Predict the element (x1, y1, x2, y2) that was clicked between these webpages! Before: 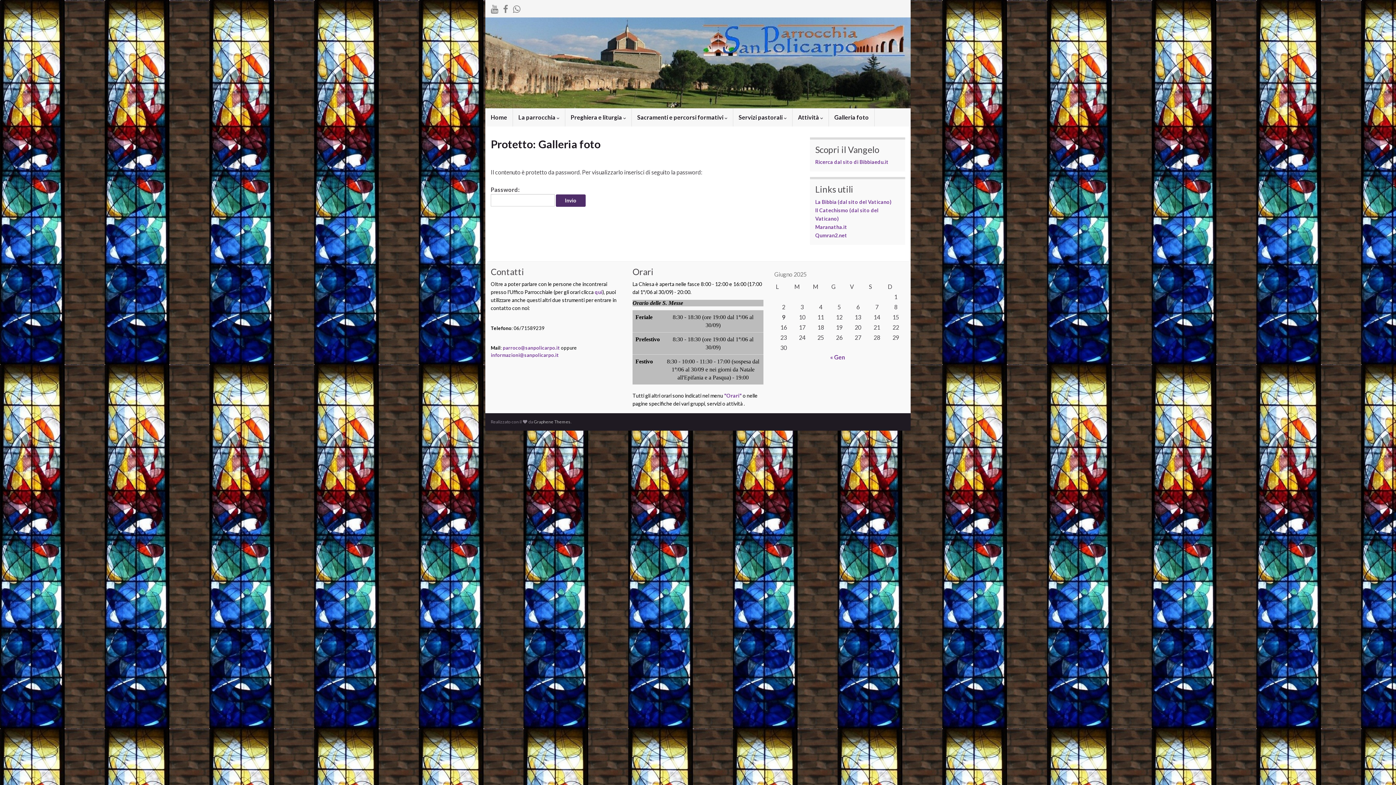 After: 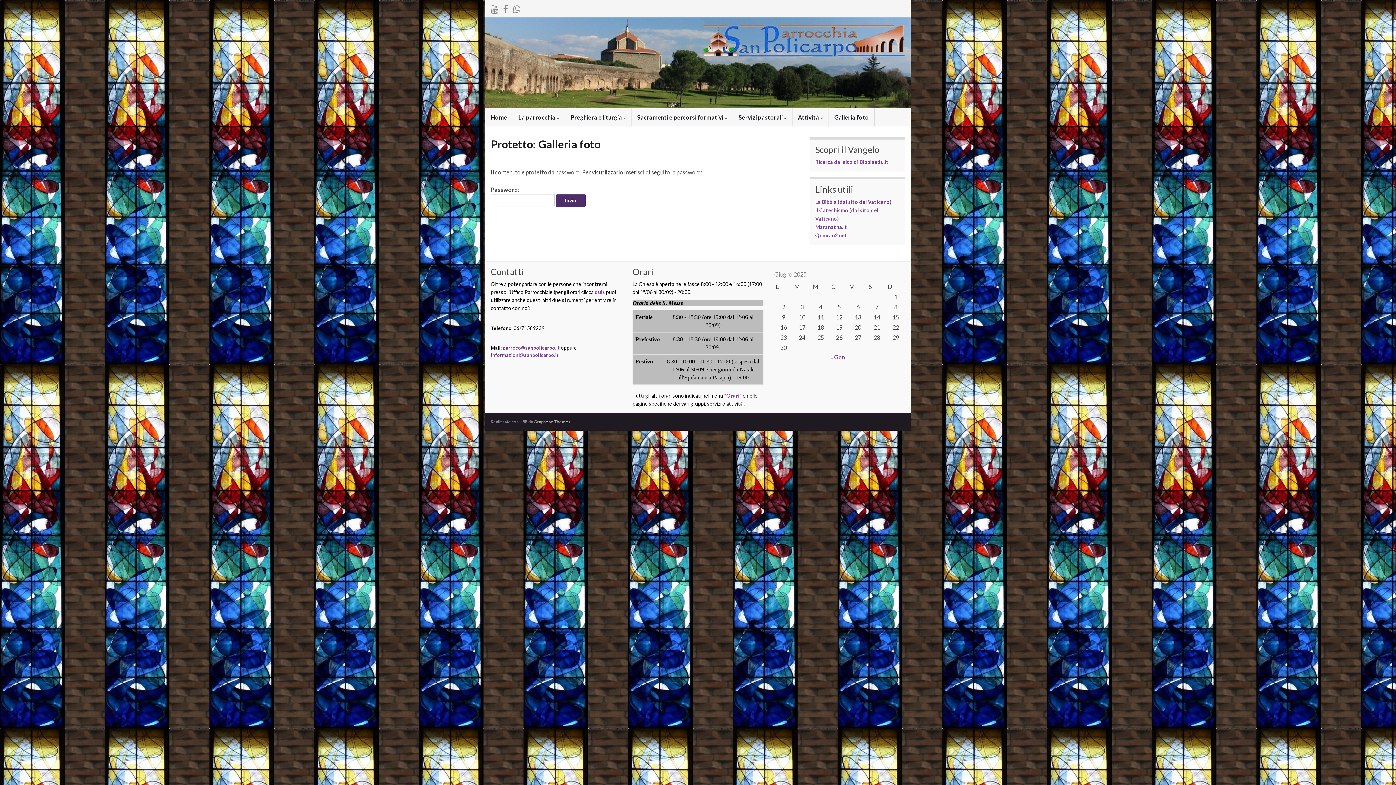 Action: bbox: (829, 108, 874, 126) label: Galleria foto